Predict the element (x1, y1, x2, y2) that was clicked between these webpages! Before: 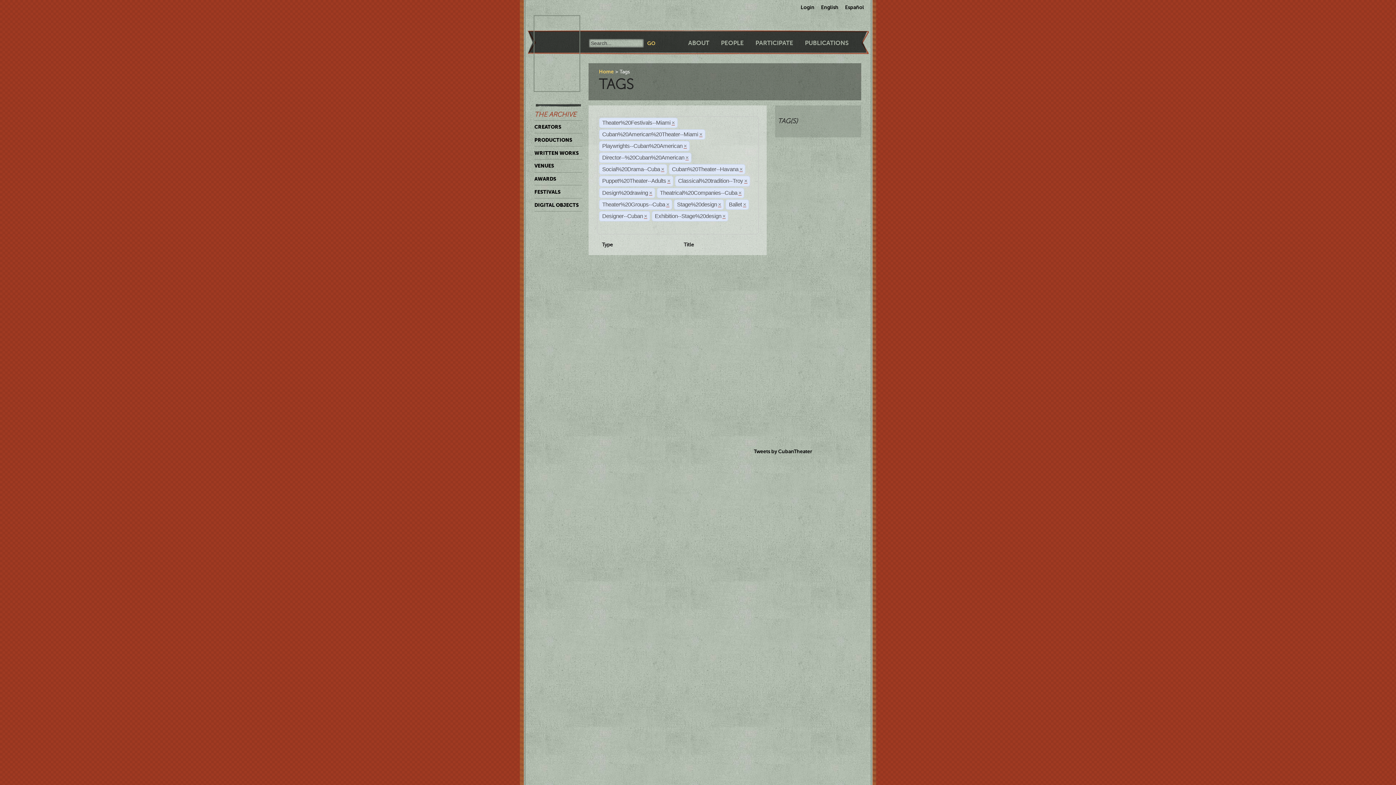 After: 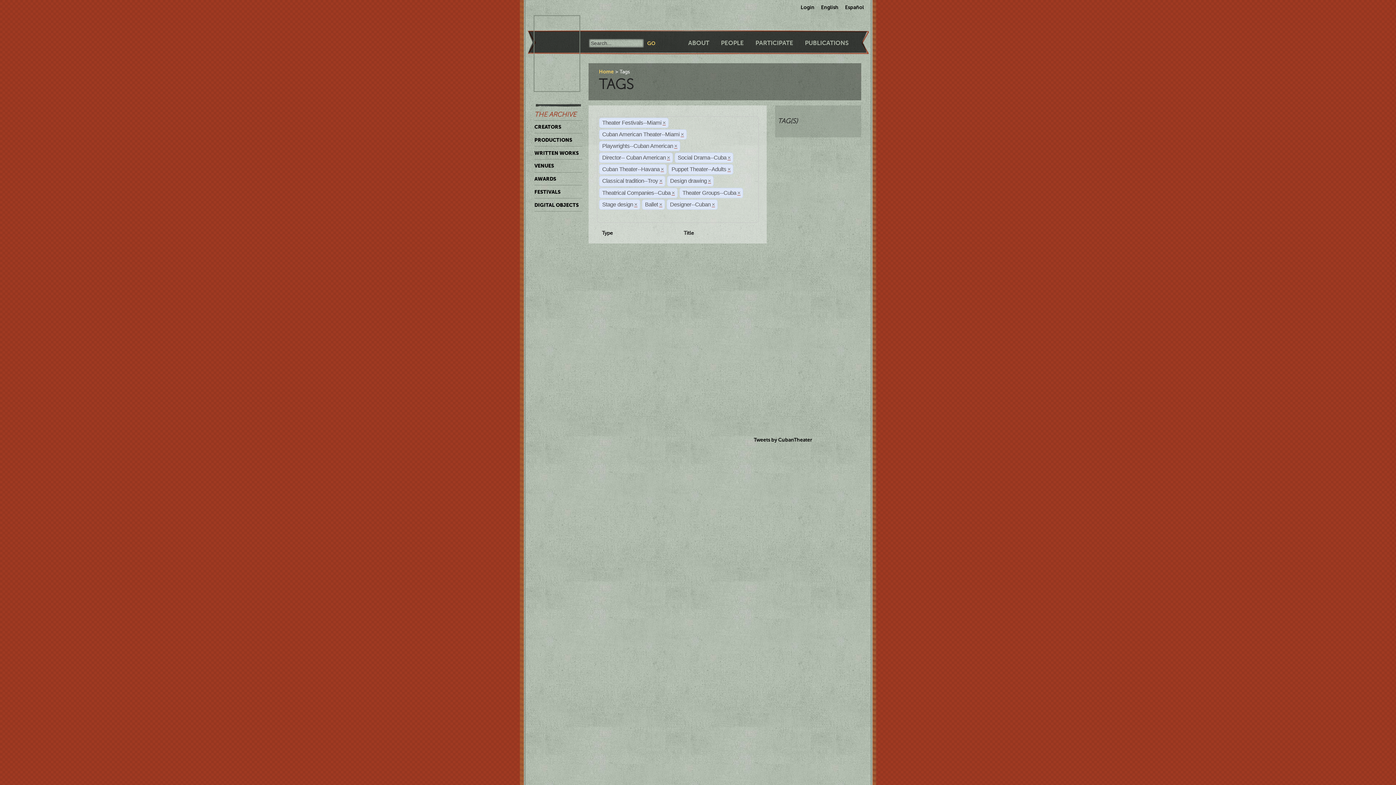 Action: bbox: (722, 213, 725, 219) label: ×